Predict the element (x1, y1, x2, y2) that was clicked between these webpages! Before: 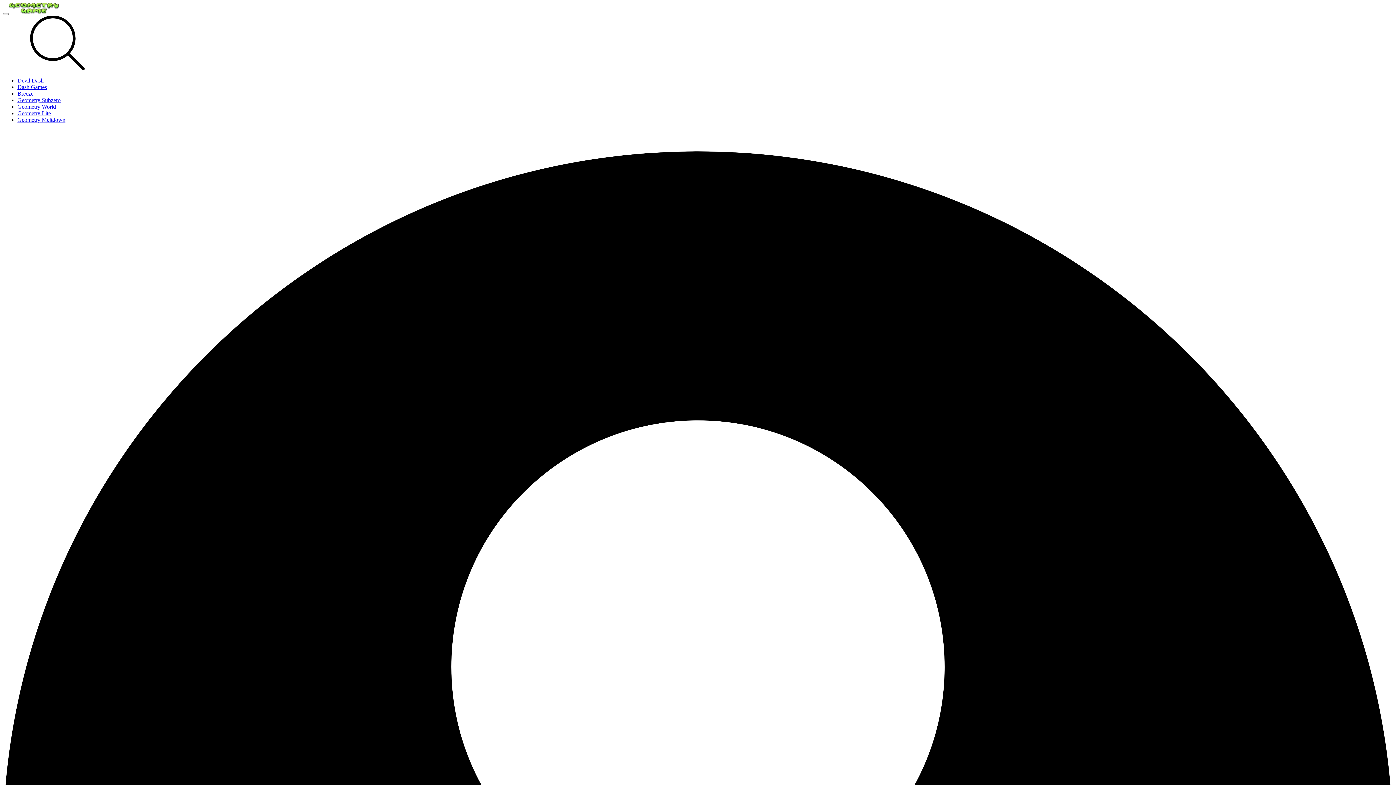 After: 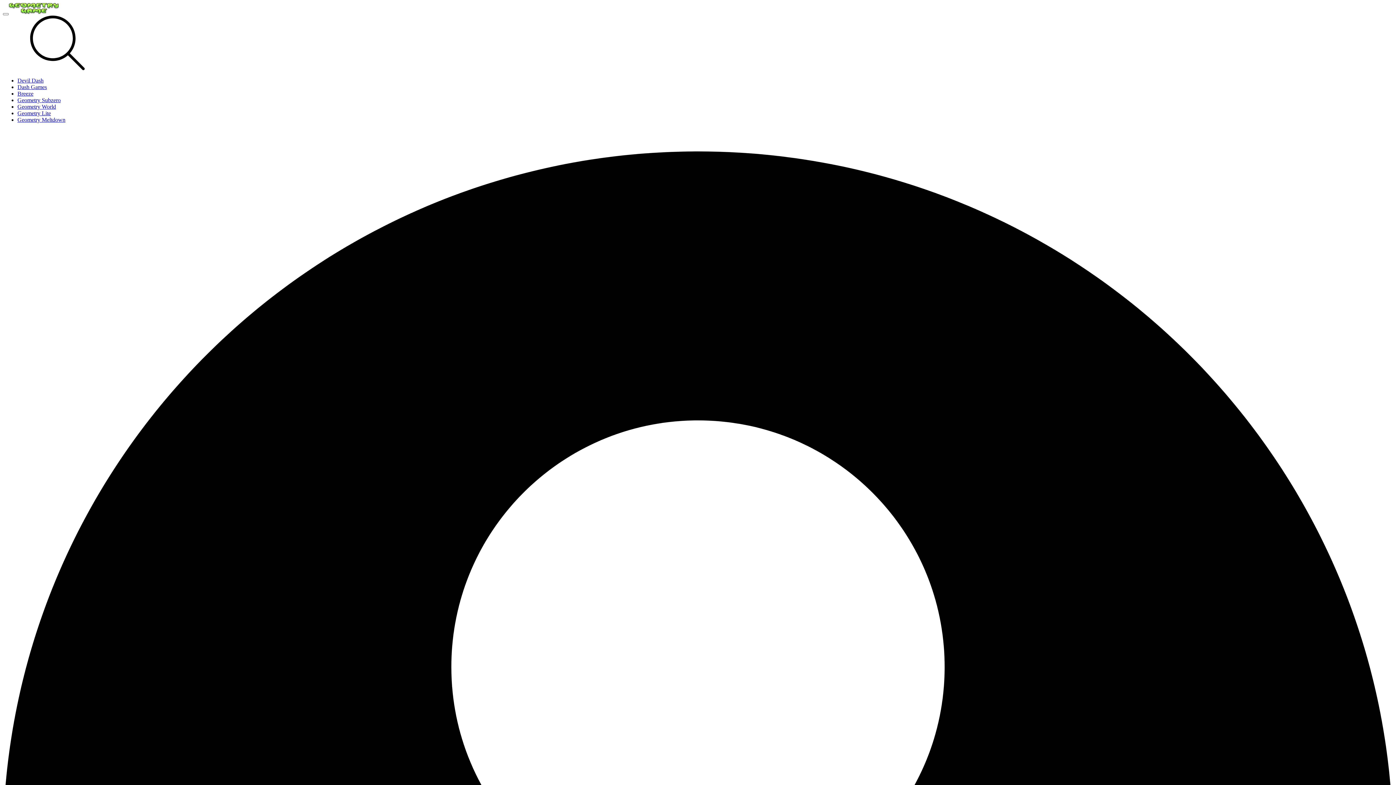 Action: bbox: (17, 97, 60, 103) label: Geometry Subzero